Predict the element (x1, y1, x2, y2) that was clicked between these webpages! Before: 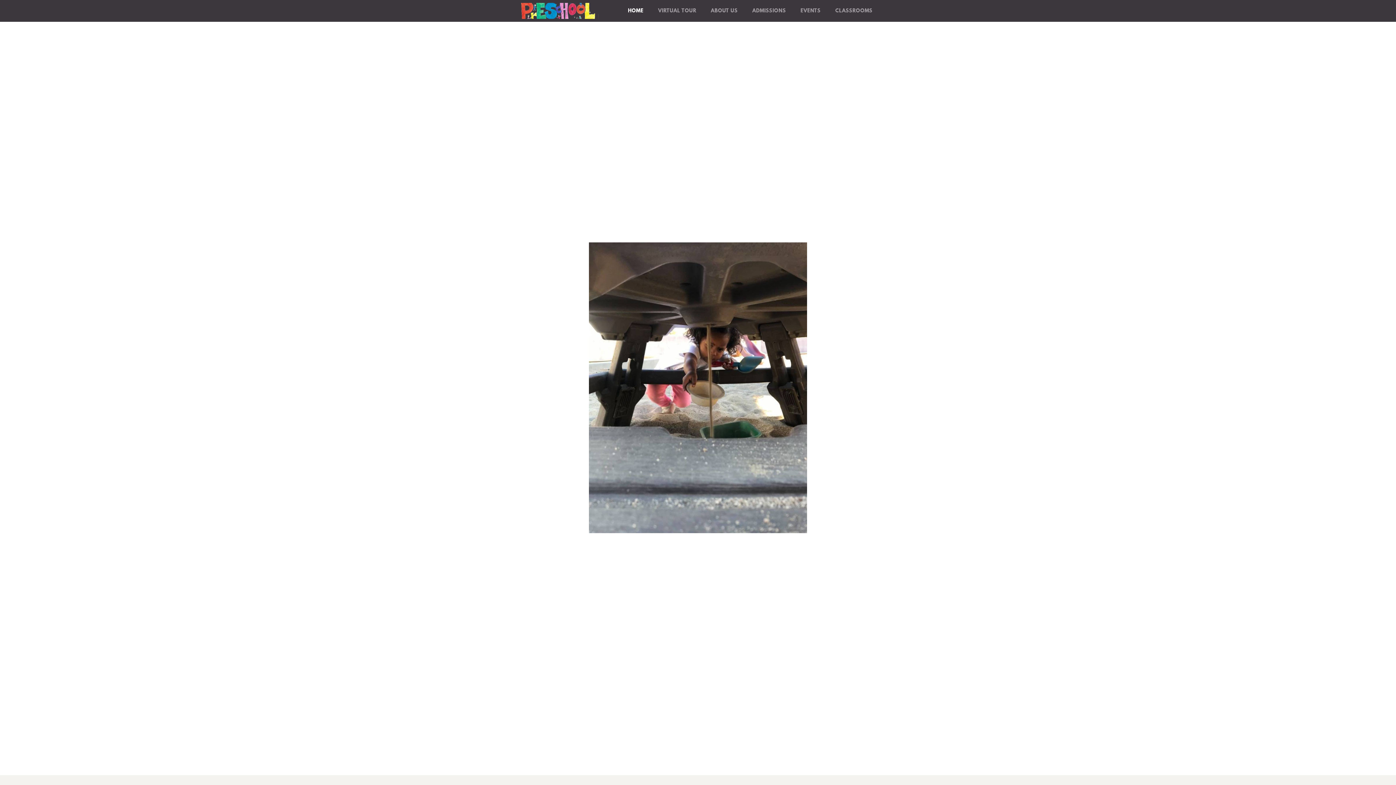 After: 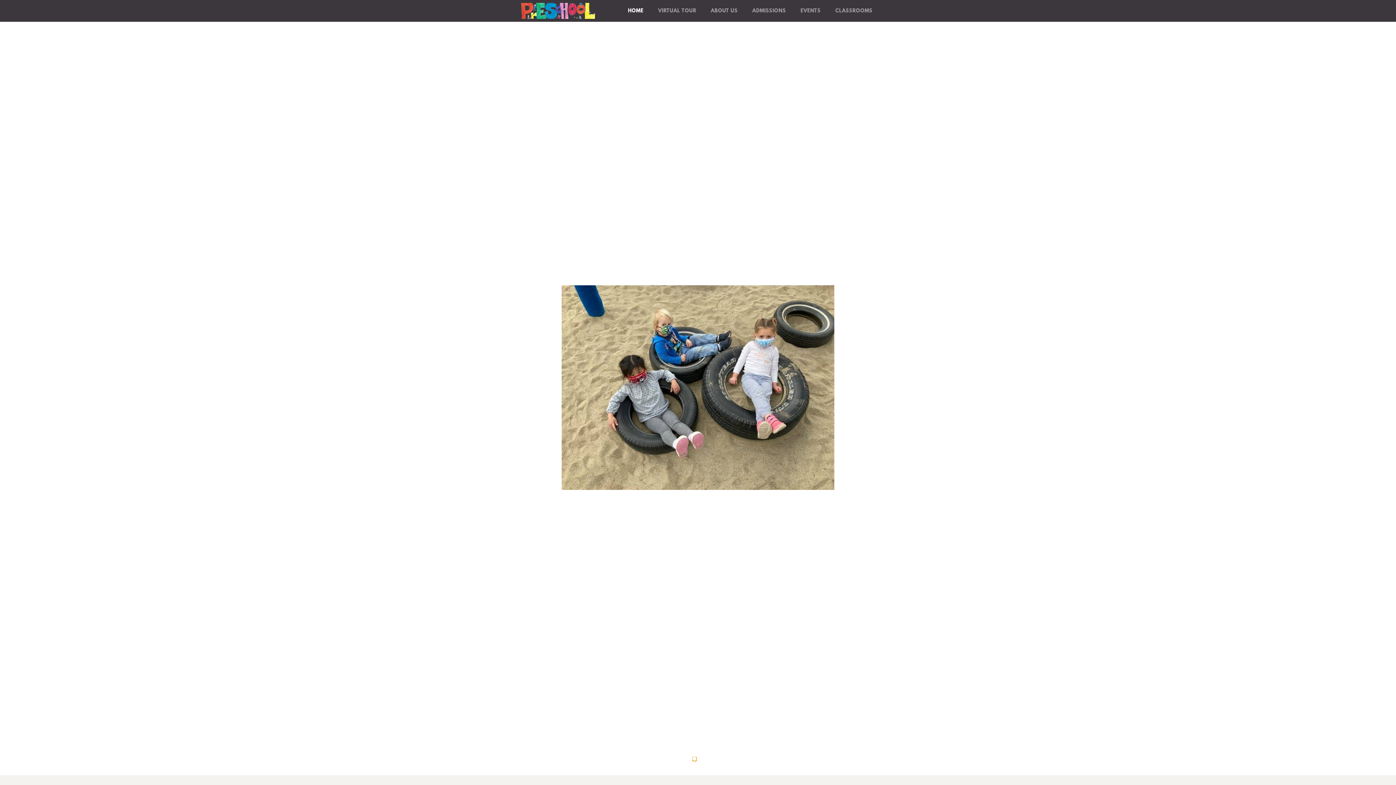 Action: bbox: (692, 757, 696, 761) label: 10